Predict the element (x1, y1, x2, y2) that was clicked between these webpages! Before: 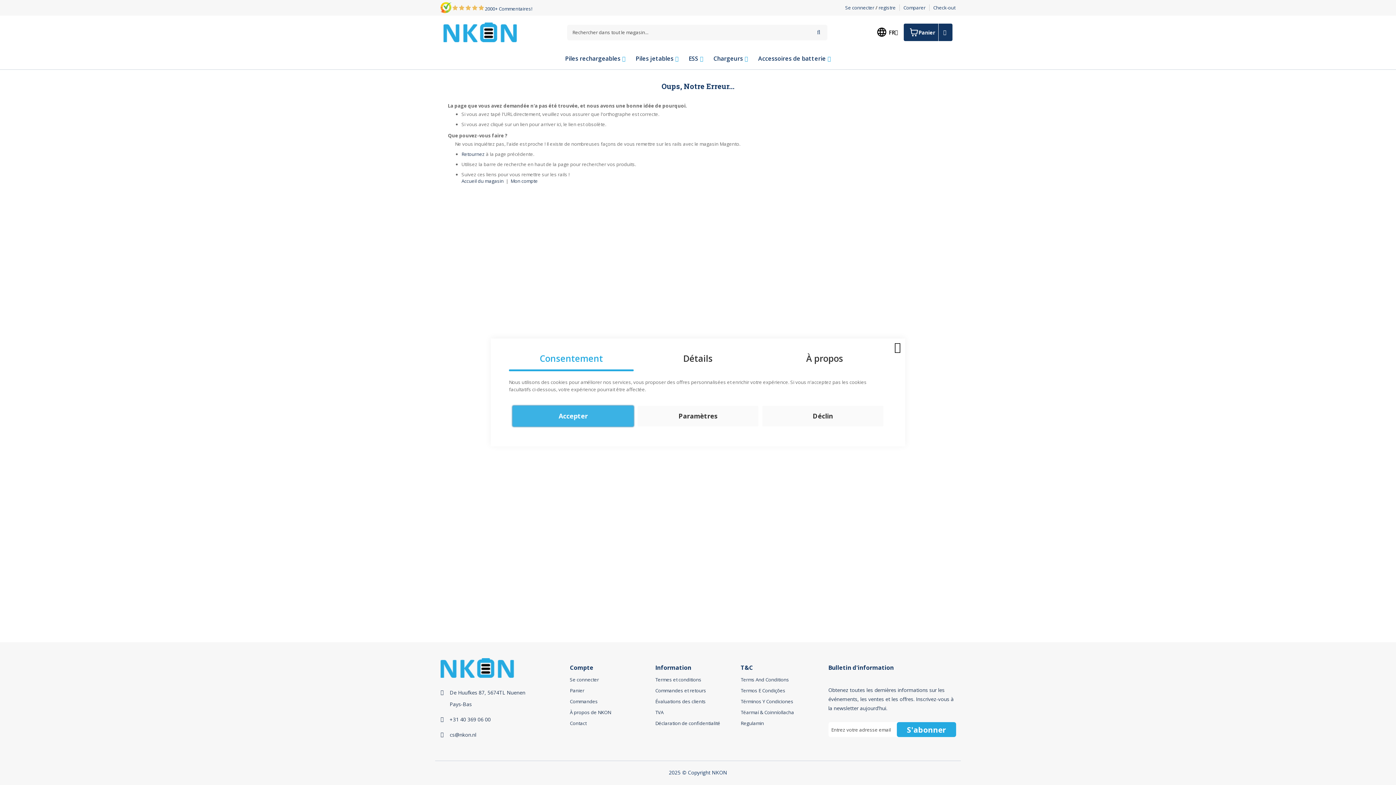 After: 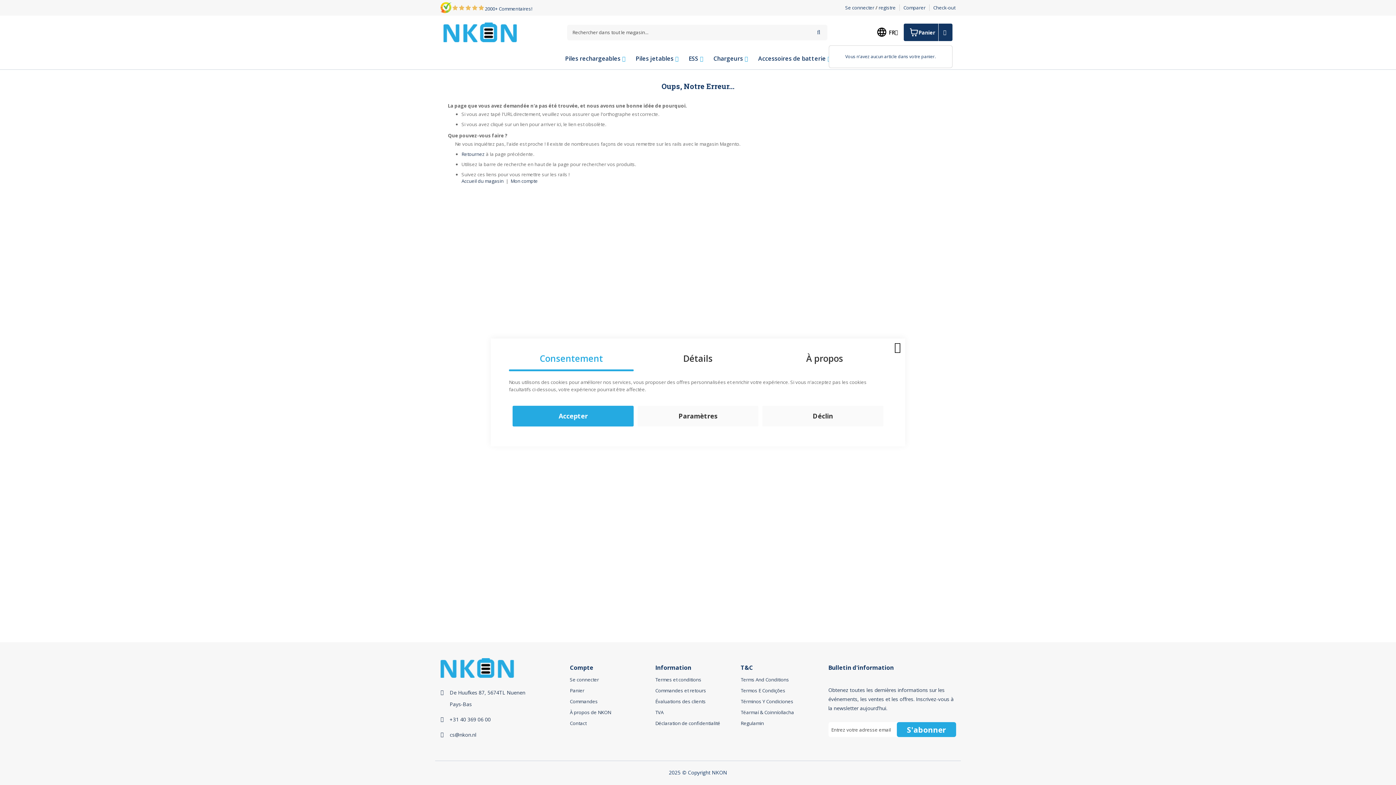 Action: label: Voir le panier title= bbox: (903, 23, 952, 41)